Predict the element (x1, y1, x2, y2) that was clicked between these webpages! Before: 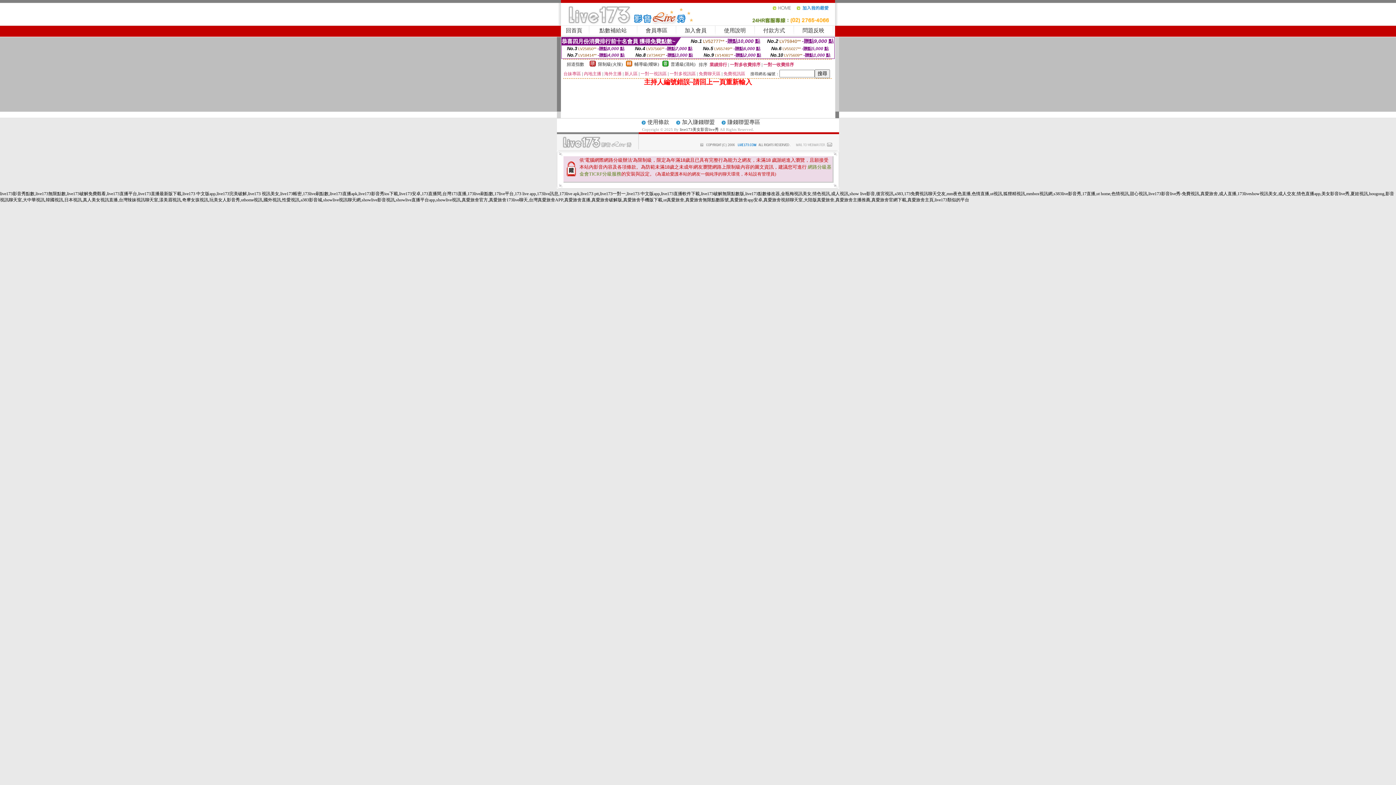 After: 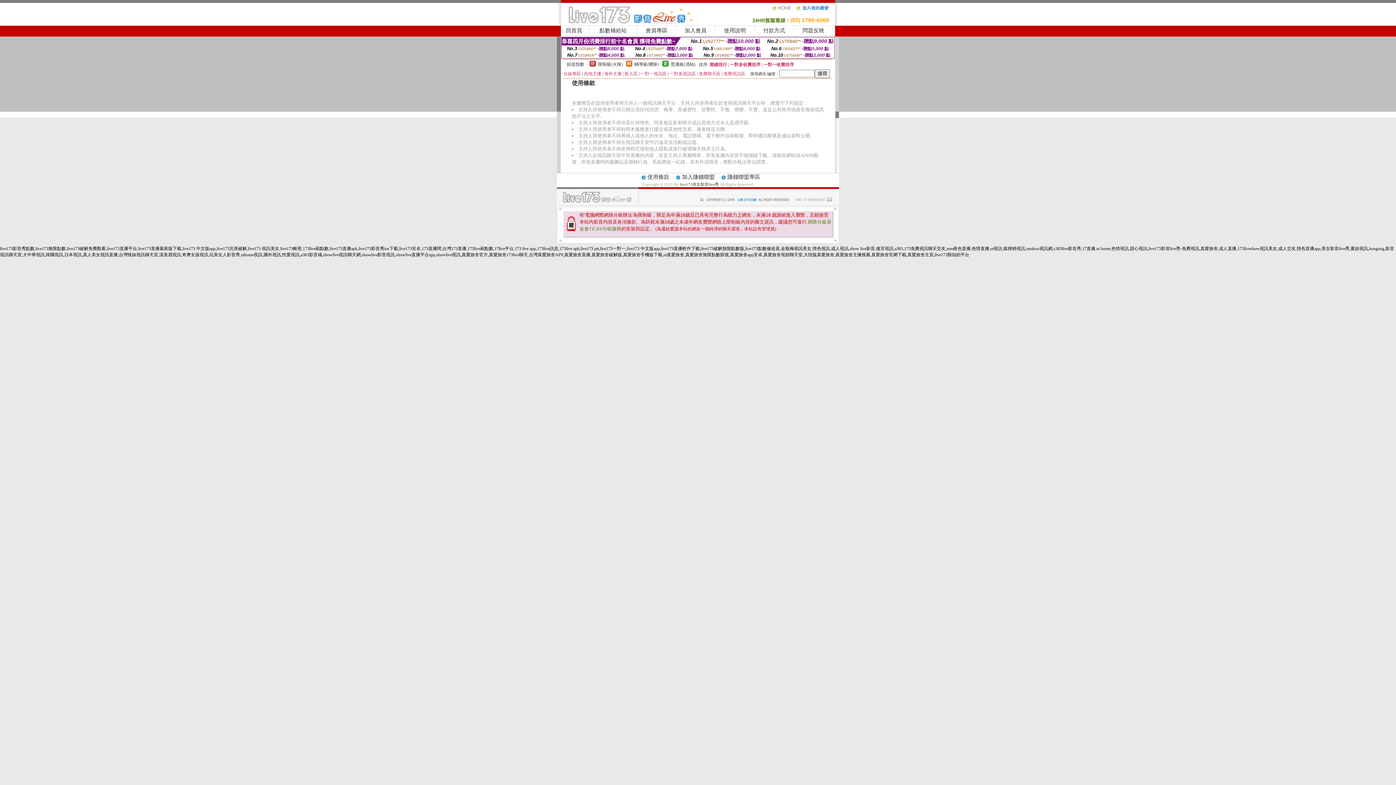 Action: bbox: (647, 120, 669, 125) label: 使用條款